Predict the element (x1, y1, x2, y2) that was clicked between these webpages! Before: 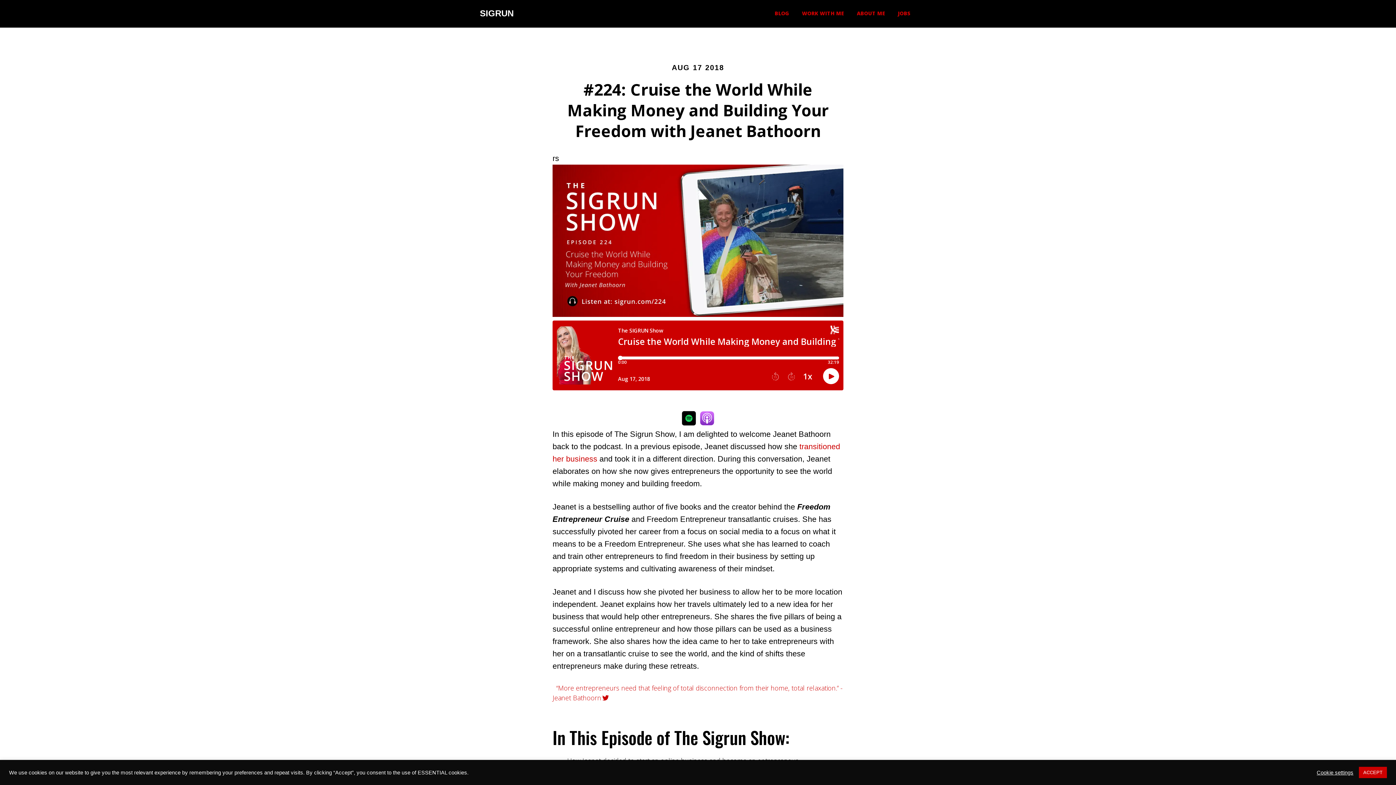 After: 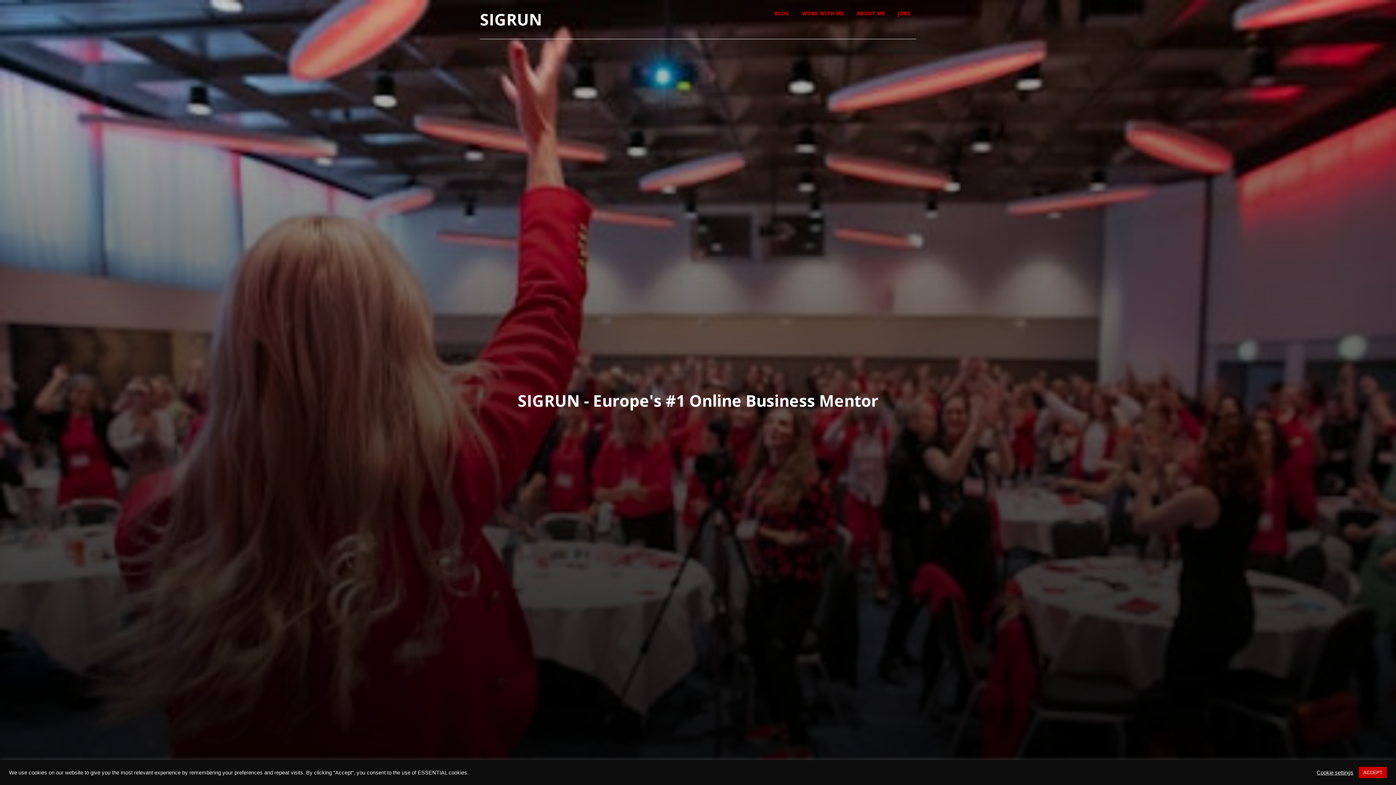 Action: bbox: (480, 8, 513, 18) label: SIGRUN